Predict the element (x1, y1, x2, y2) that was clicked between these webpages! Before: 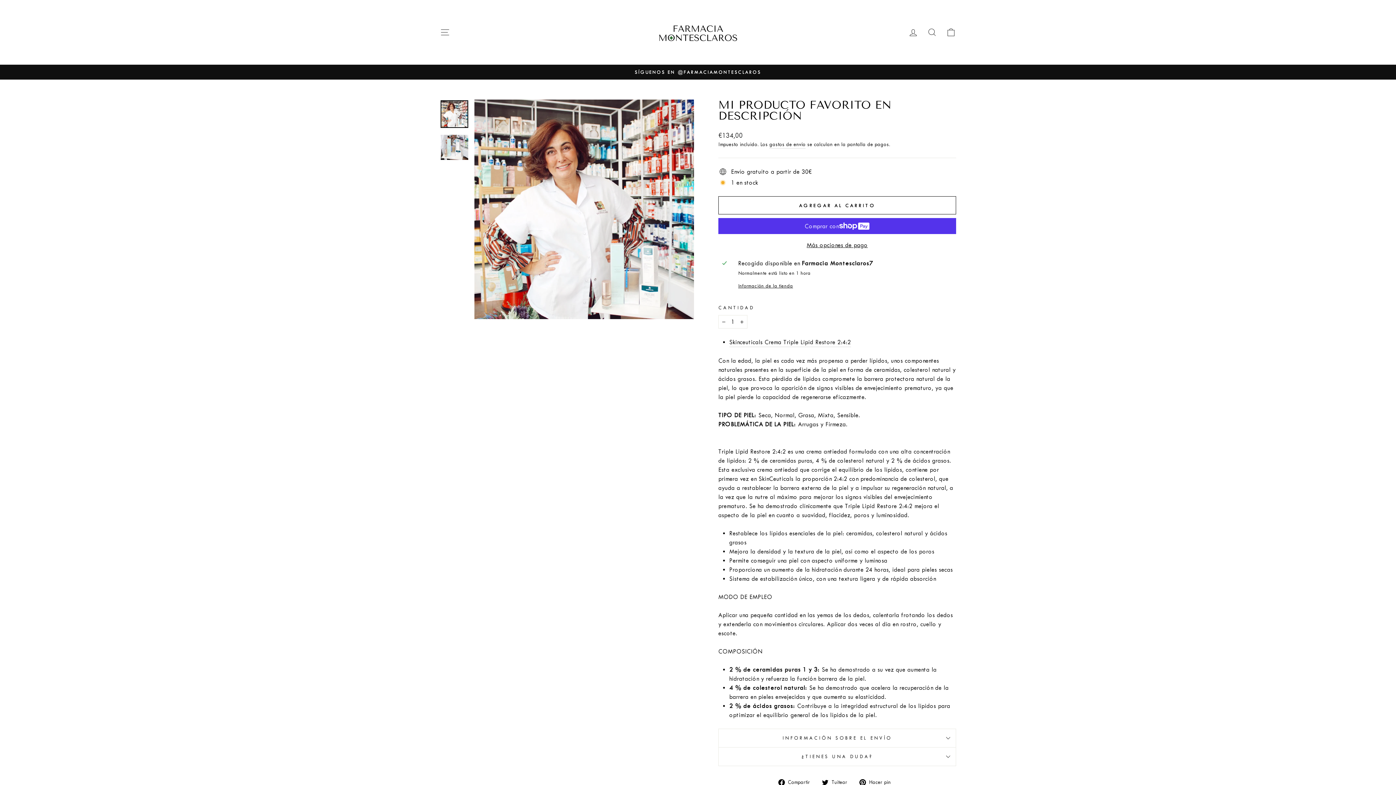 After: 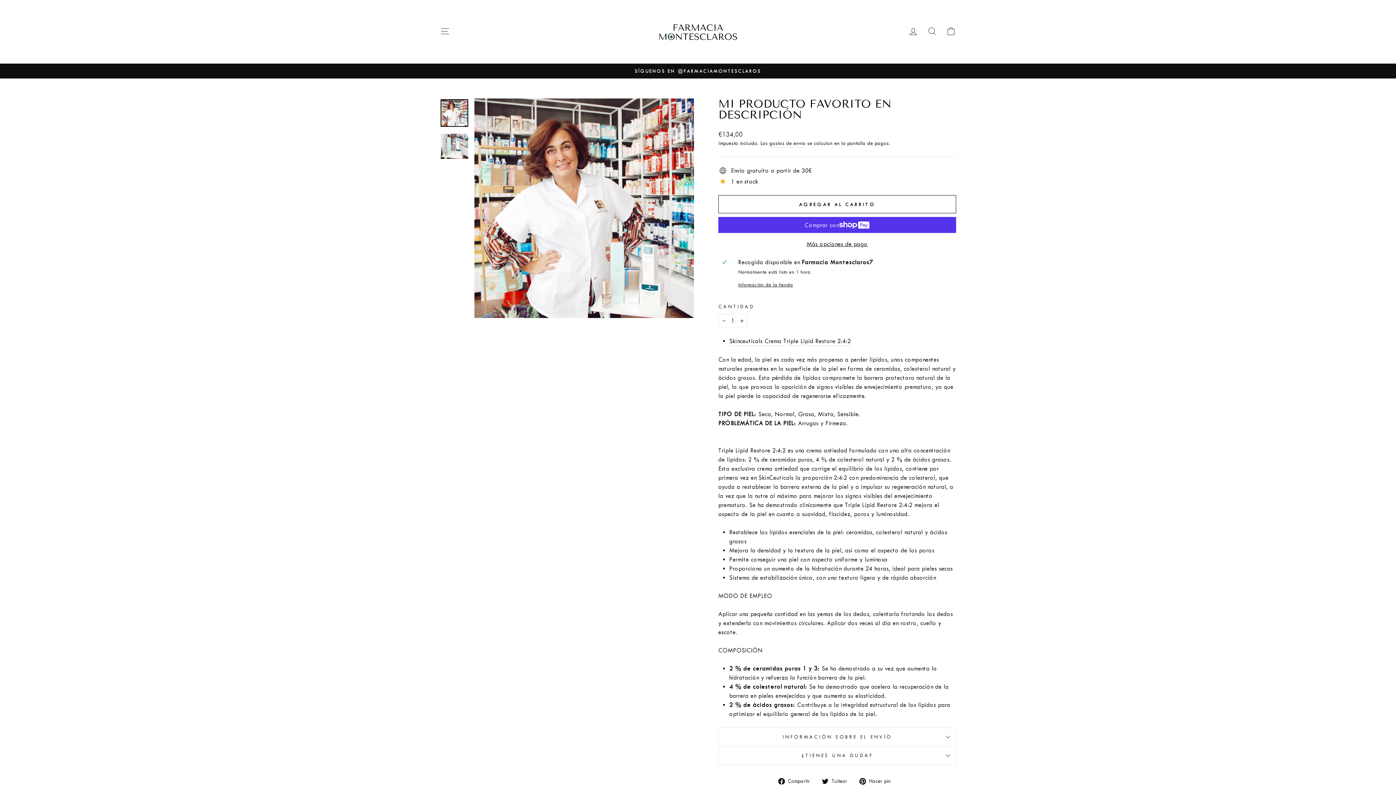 Action: label:  Tuitear
Tuitear en Twitter bbox: (822, 777, 853, 786)